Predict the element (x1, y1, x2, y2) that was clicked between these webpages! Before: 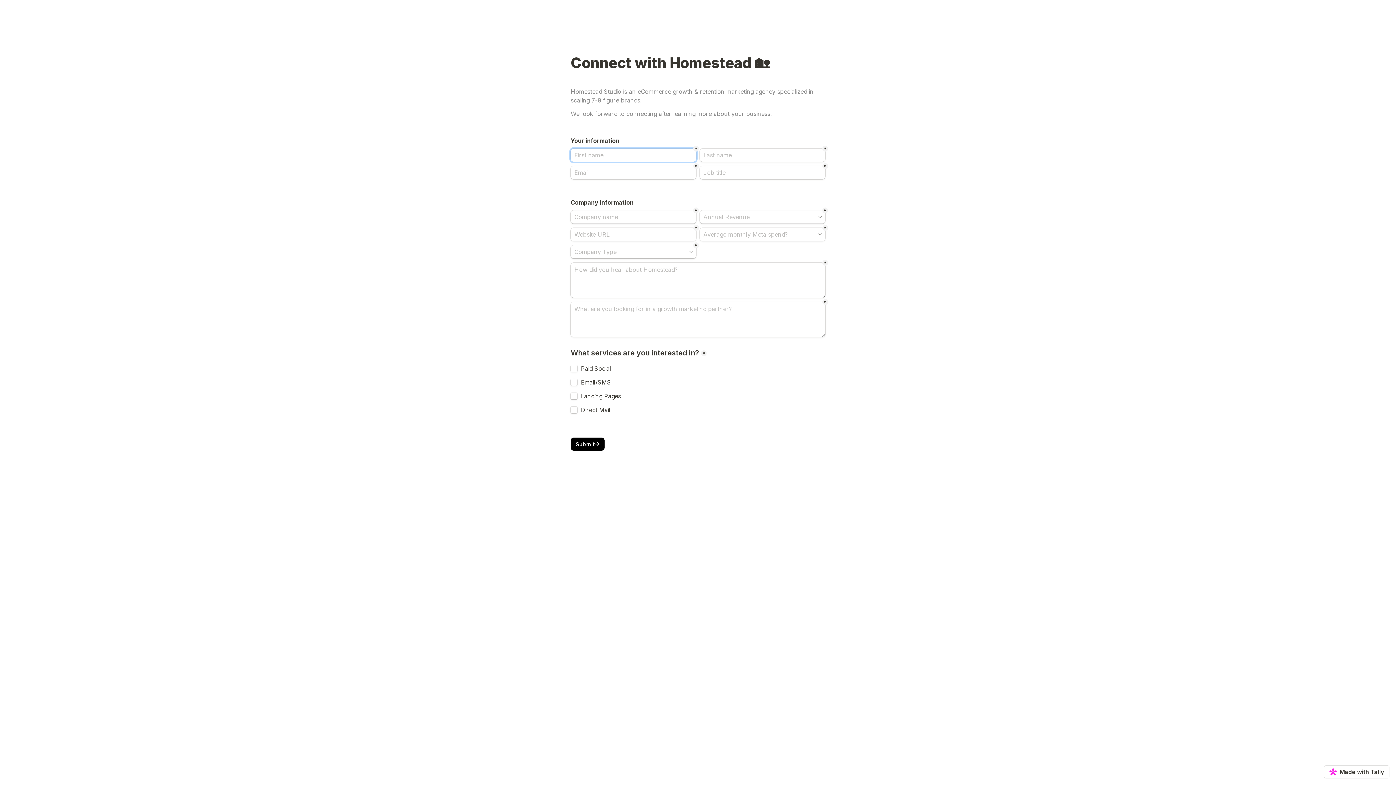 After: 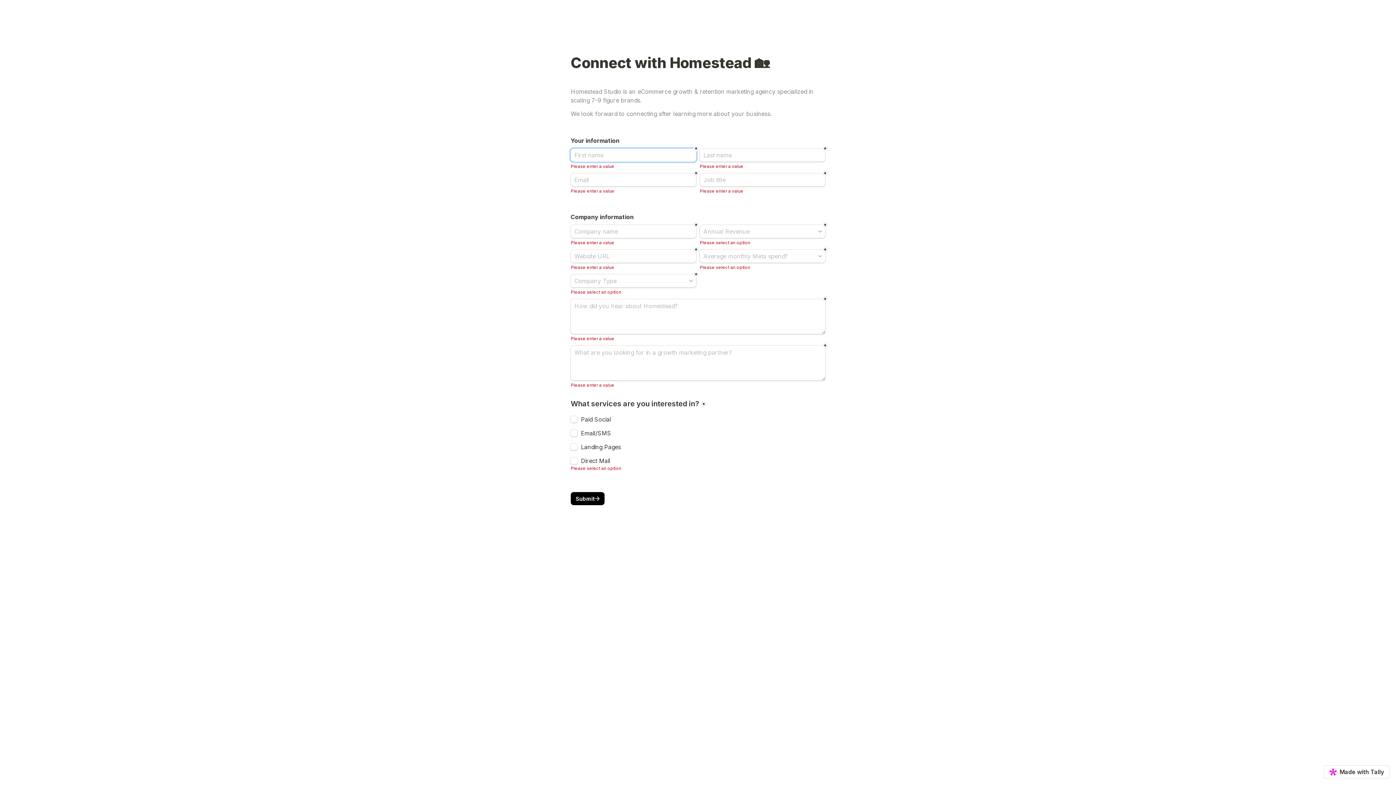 Action: bbox: (570, 437, 604, 450) label: Submit